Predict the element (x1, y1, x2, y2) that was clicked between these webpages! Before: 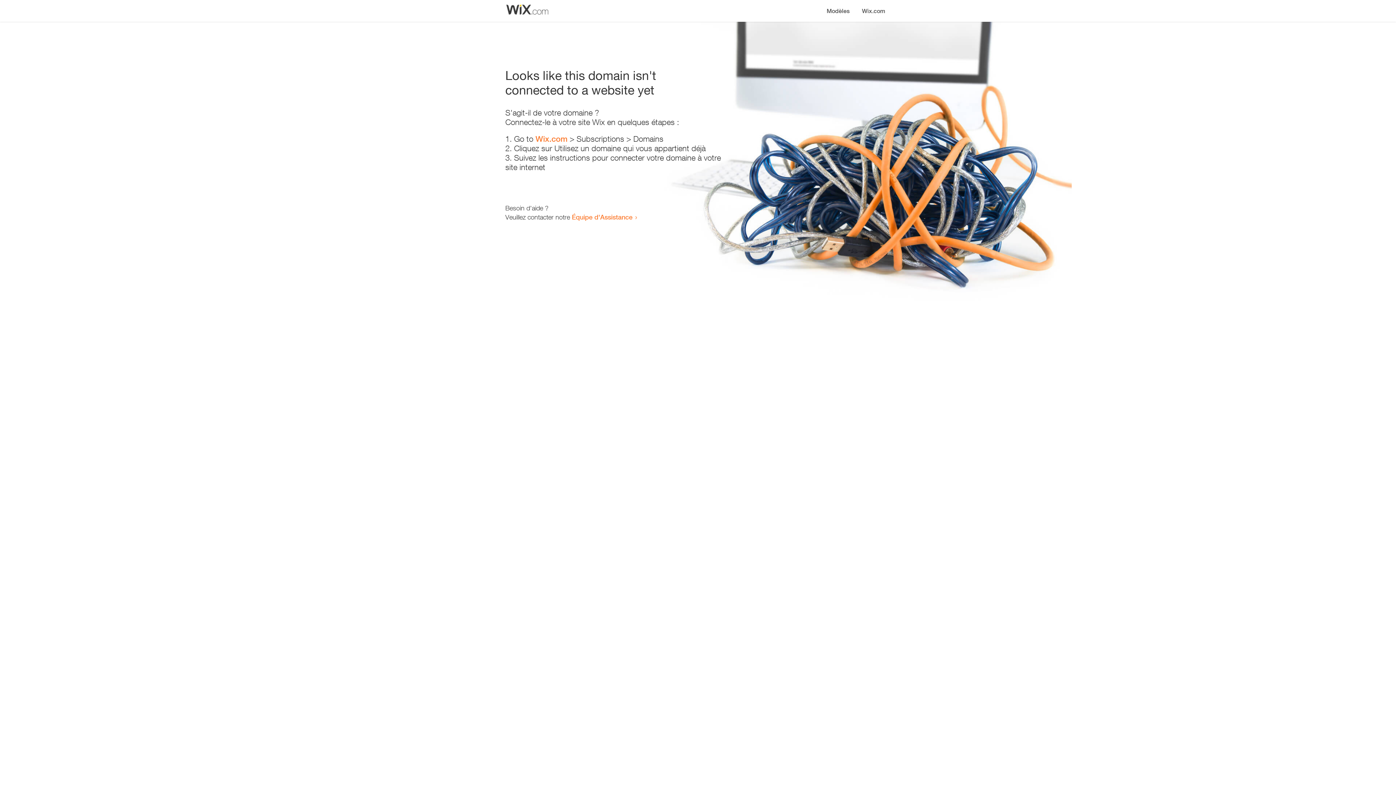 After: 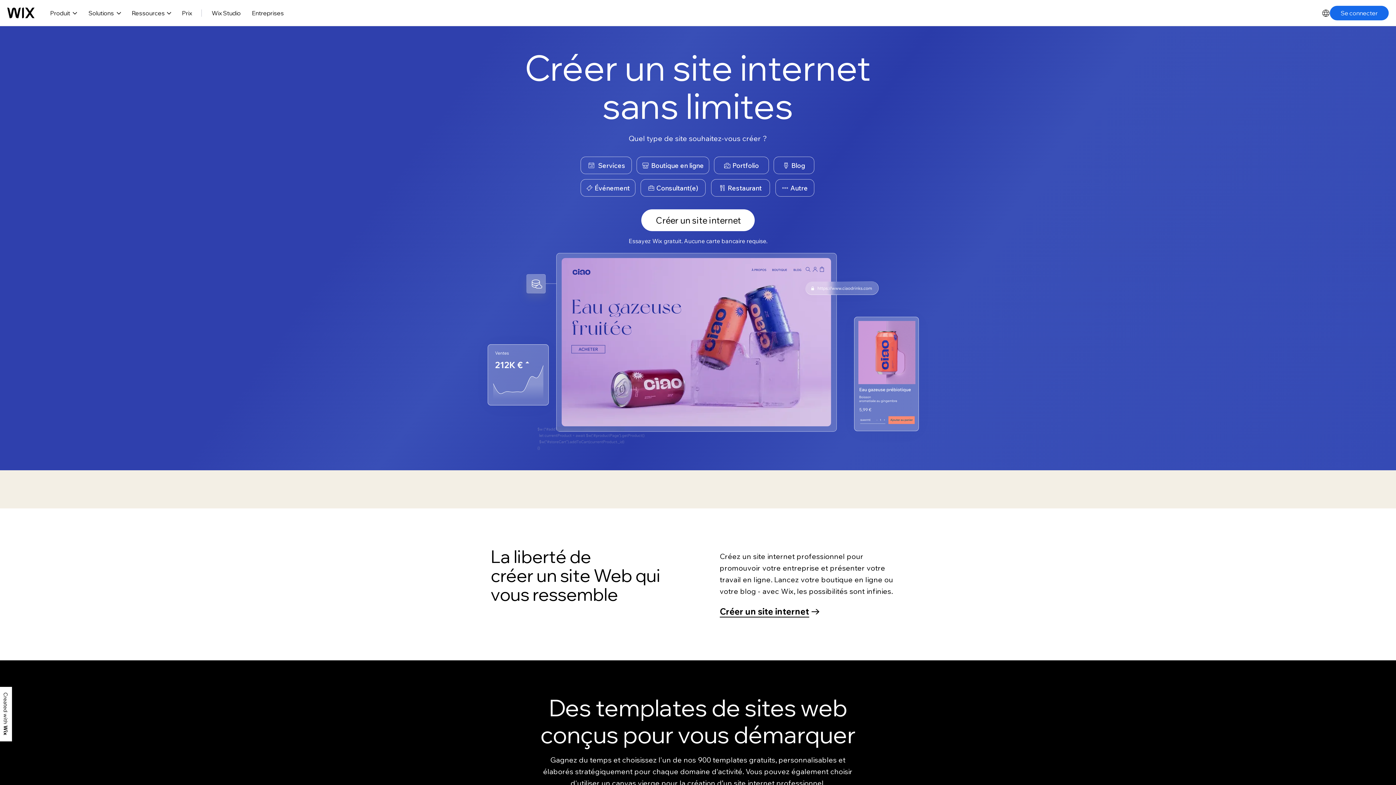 Action: label: Wix.com bbox: (535, 134, 567, 143)